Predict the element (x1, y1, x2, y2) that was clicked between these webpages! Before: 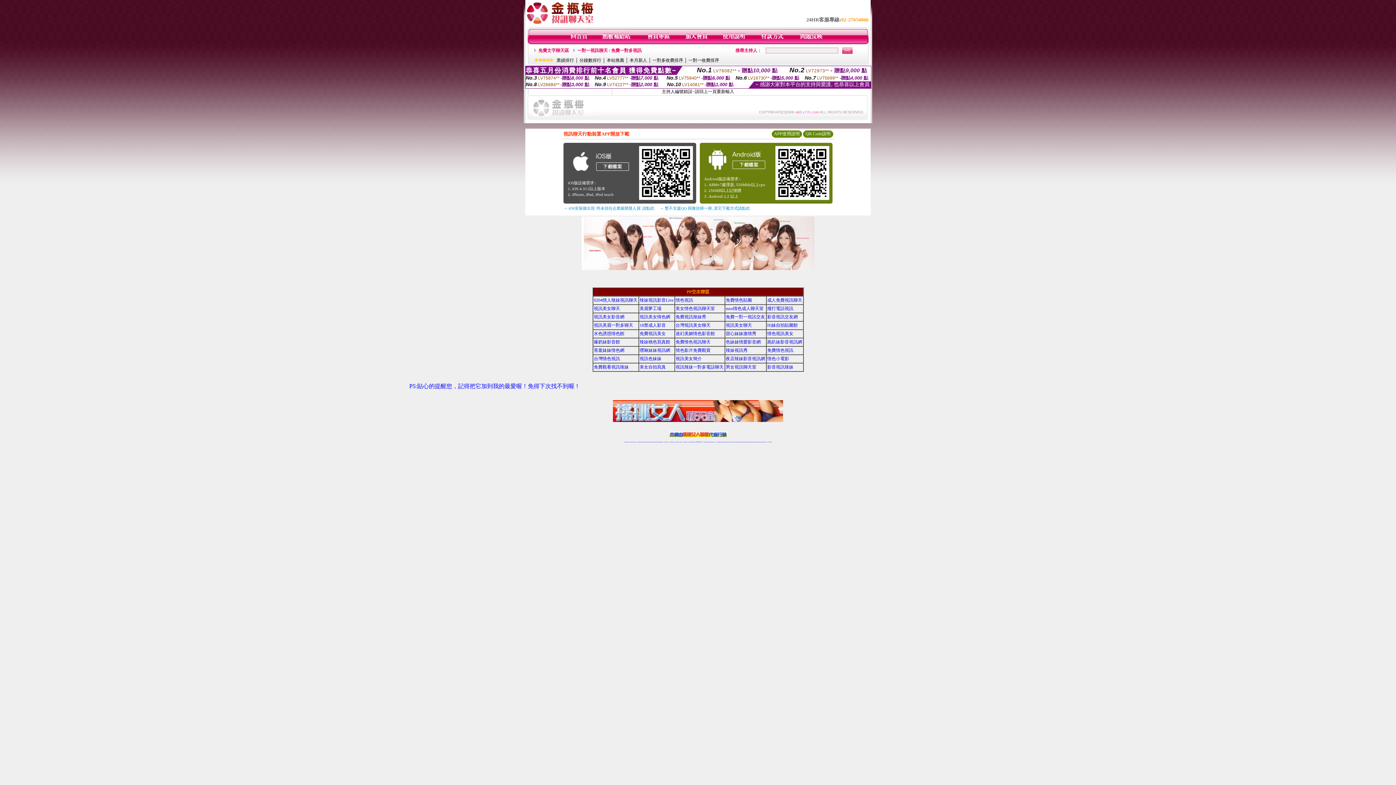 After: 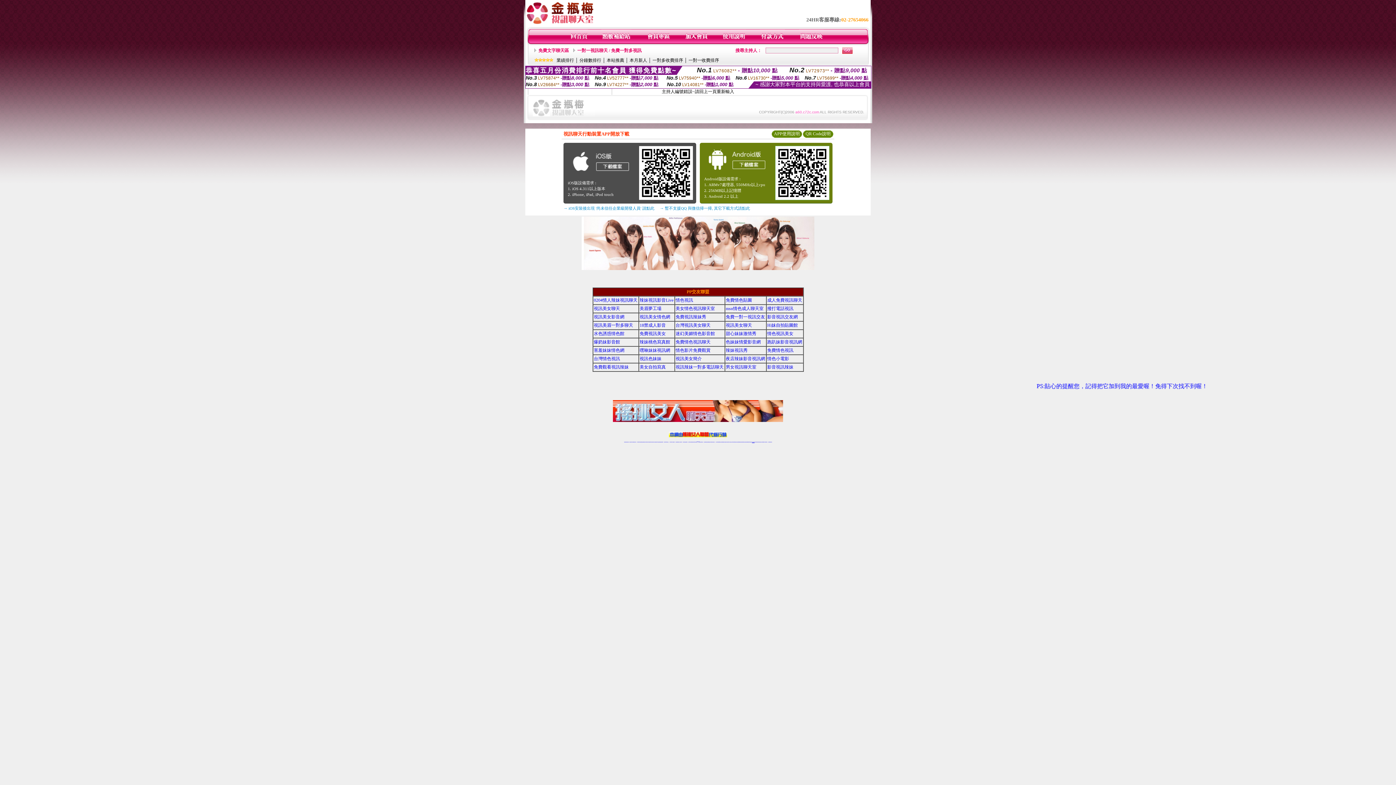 Action: bbox: (752, 442, 754, 442) label: 台灣girl視訊辣妹